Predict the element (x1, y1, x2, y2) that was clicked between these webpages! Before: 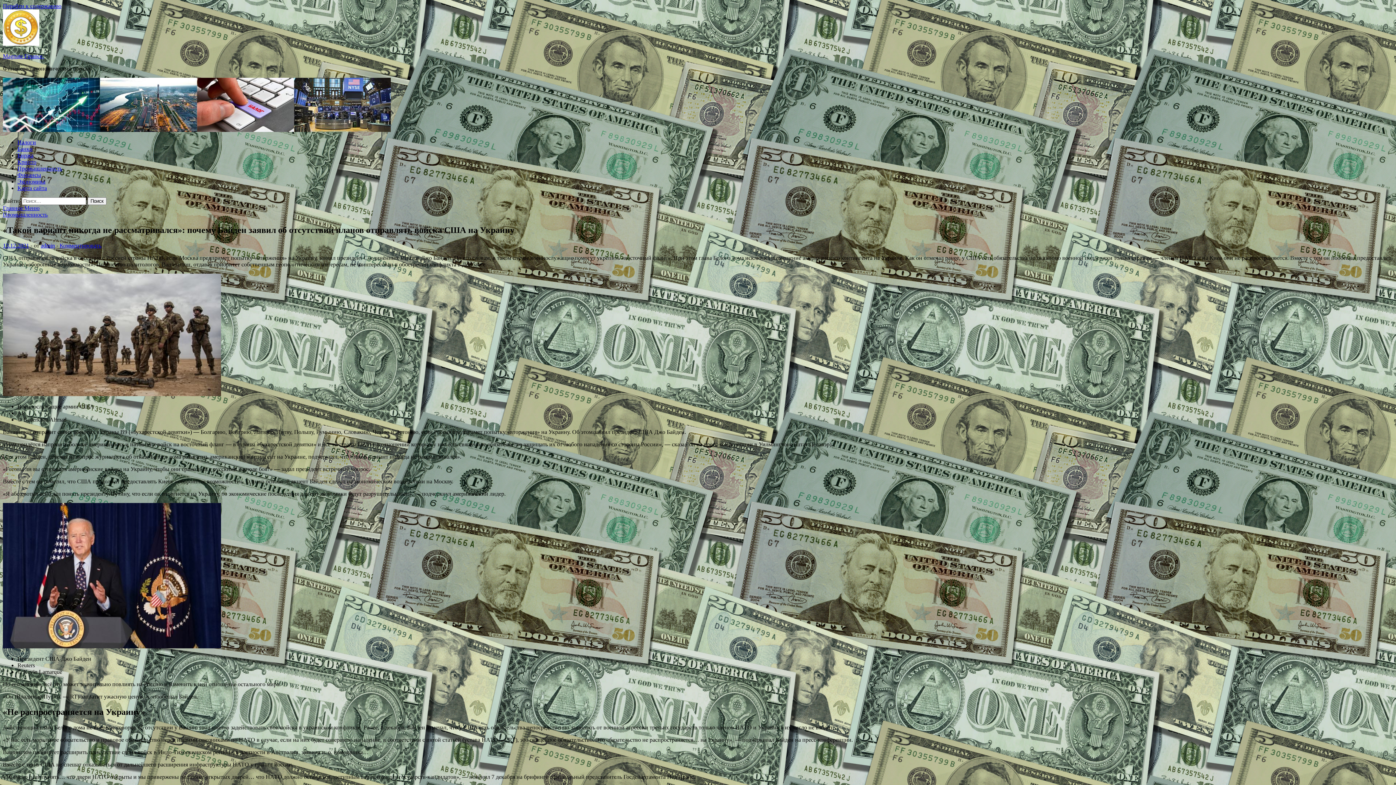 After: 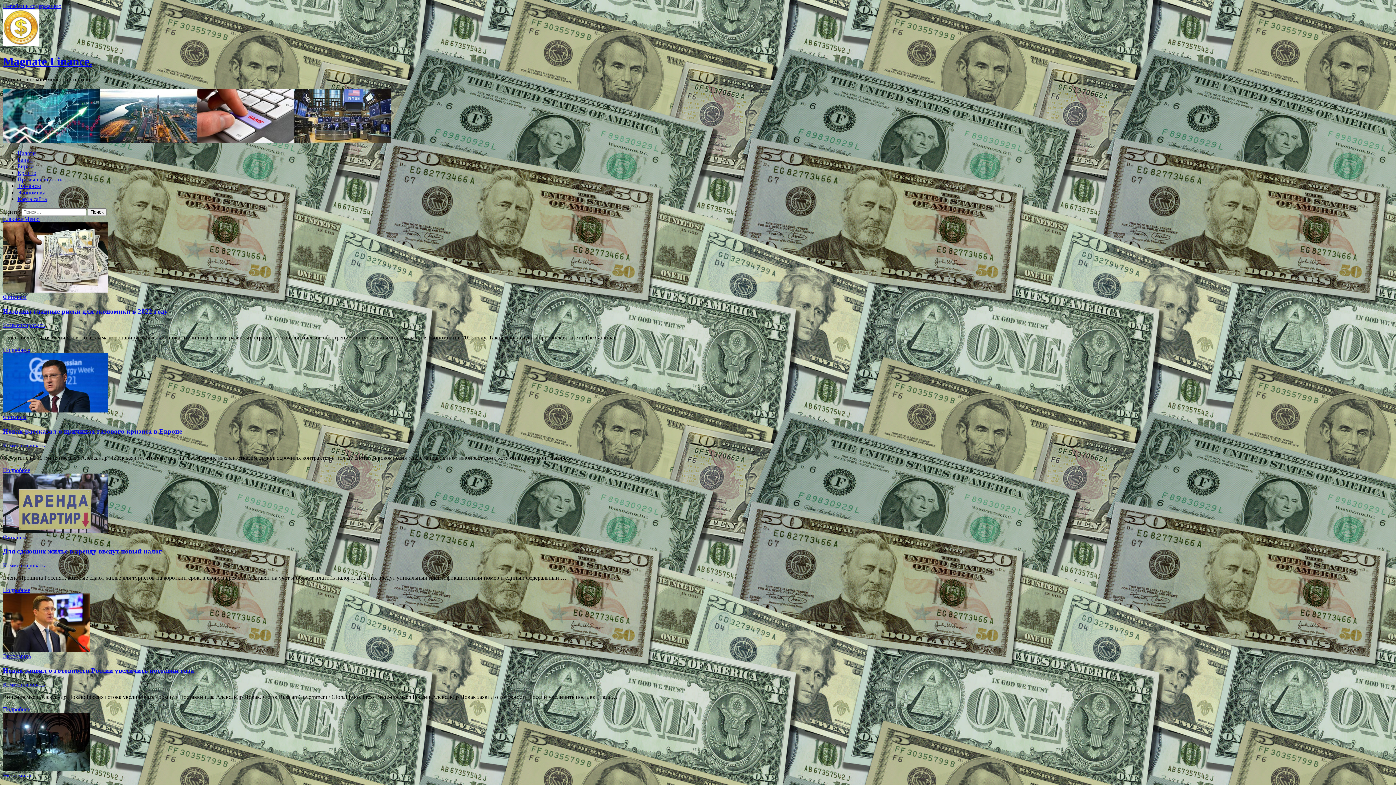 Action: bbox: (2, 40, 39, 46)